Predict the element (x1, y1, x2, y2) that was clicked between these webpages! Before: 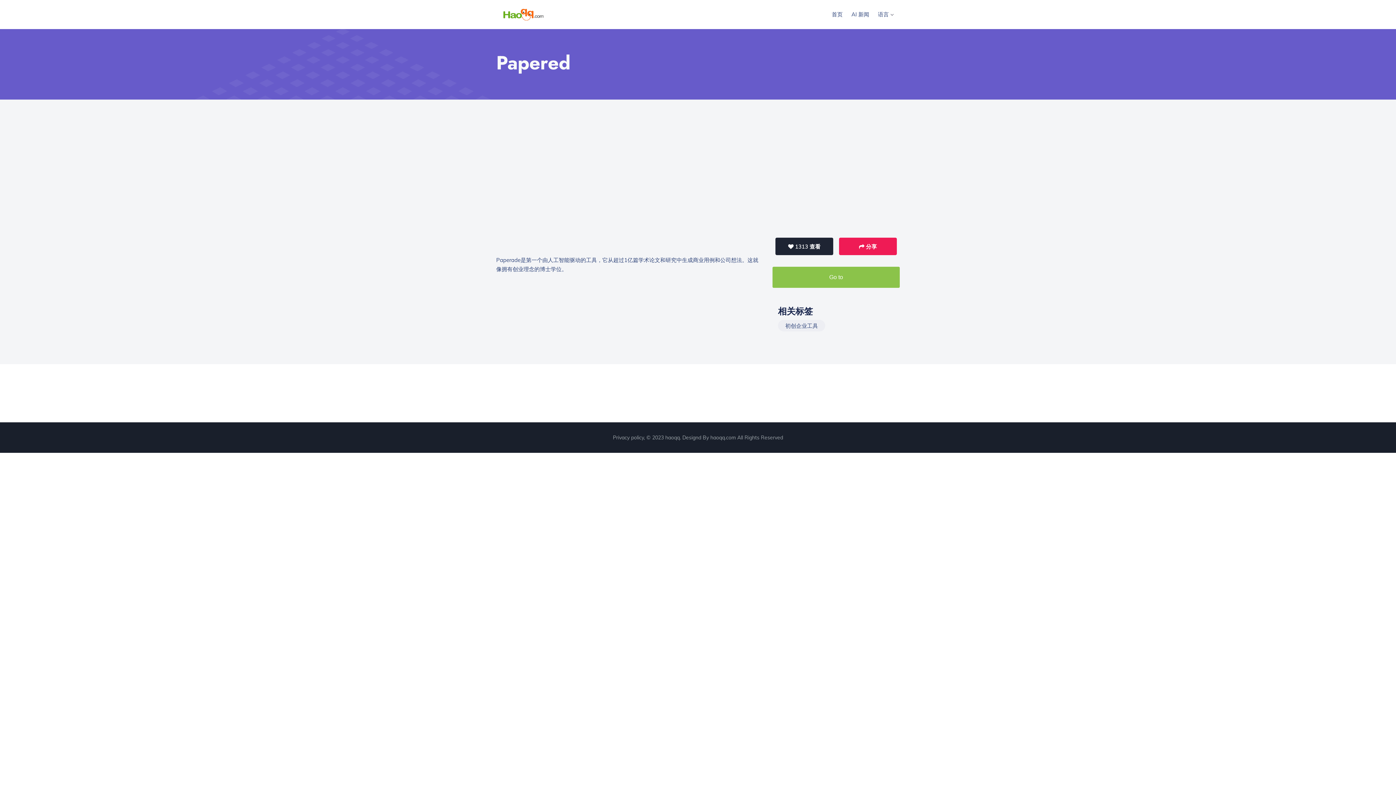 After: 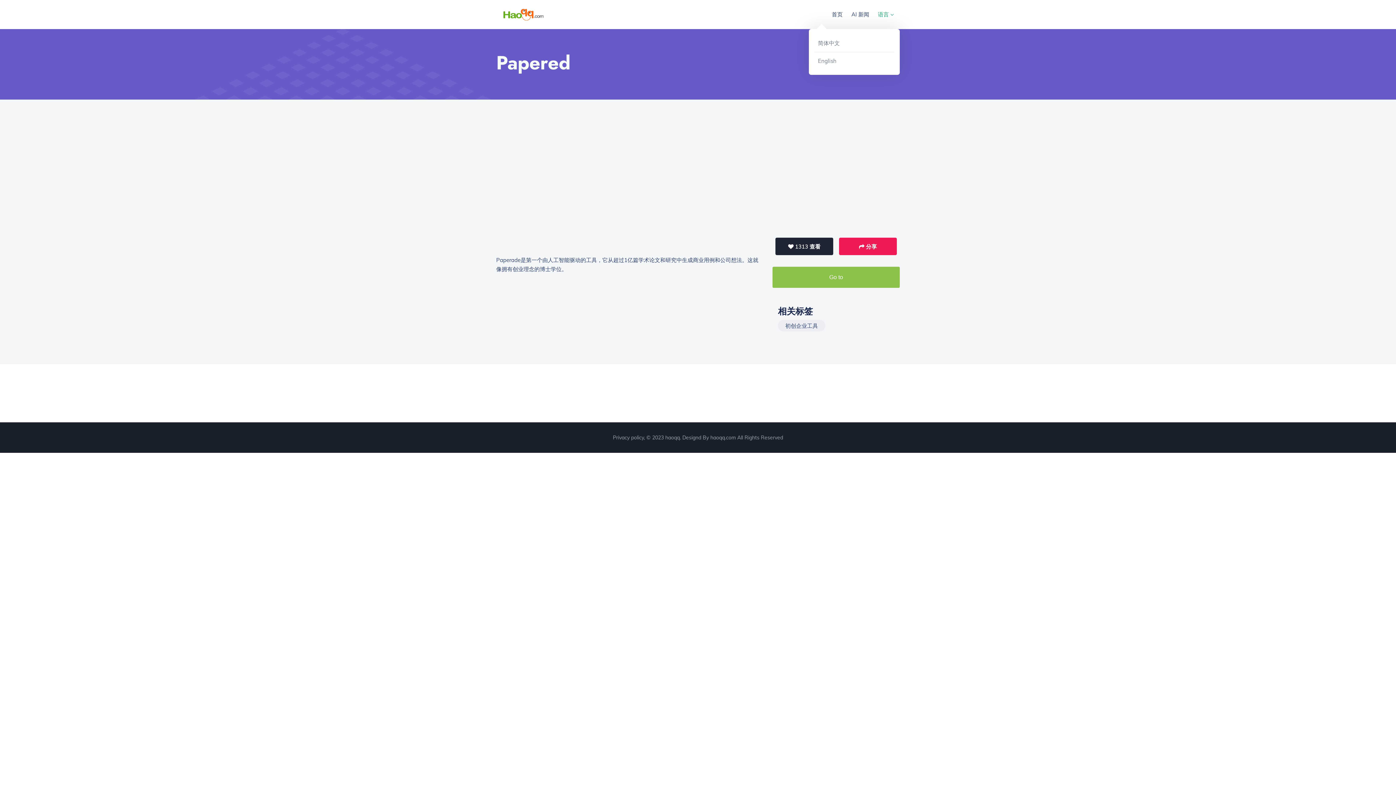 Action: label: 语言 bbox: (873, 0, 900, 29)